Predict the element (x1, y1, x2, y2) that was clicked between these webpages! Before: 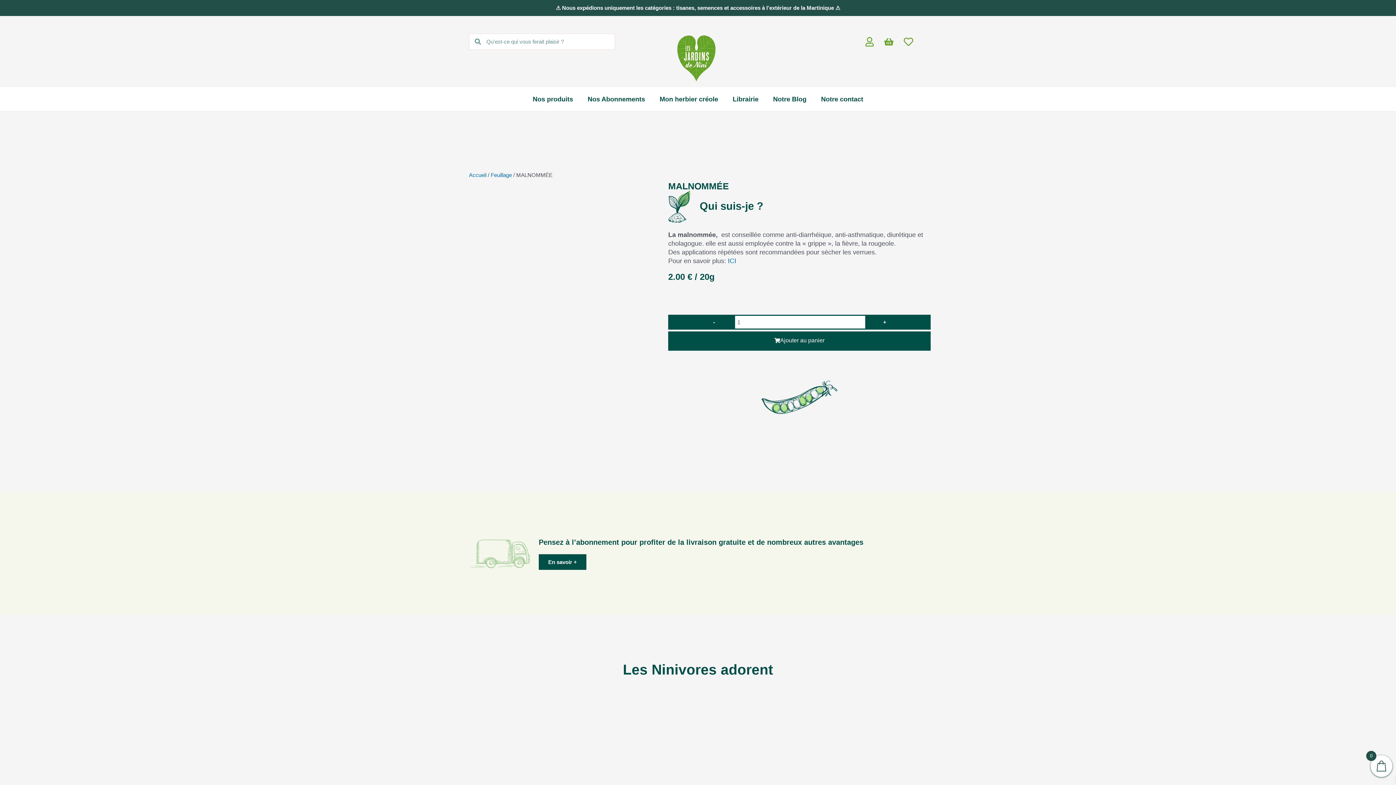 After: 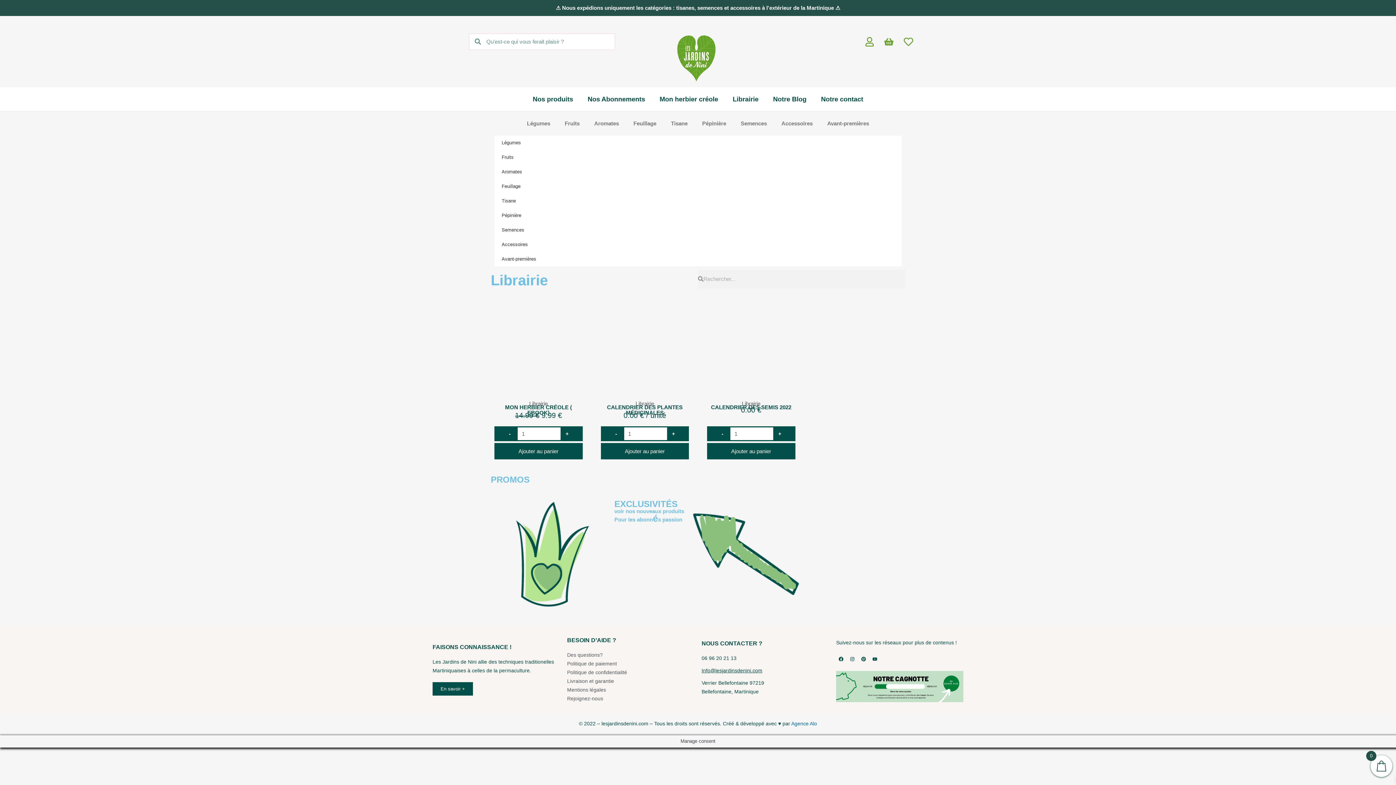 Action: bbox: (725, 90, 766, 107) label: Librairie